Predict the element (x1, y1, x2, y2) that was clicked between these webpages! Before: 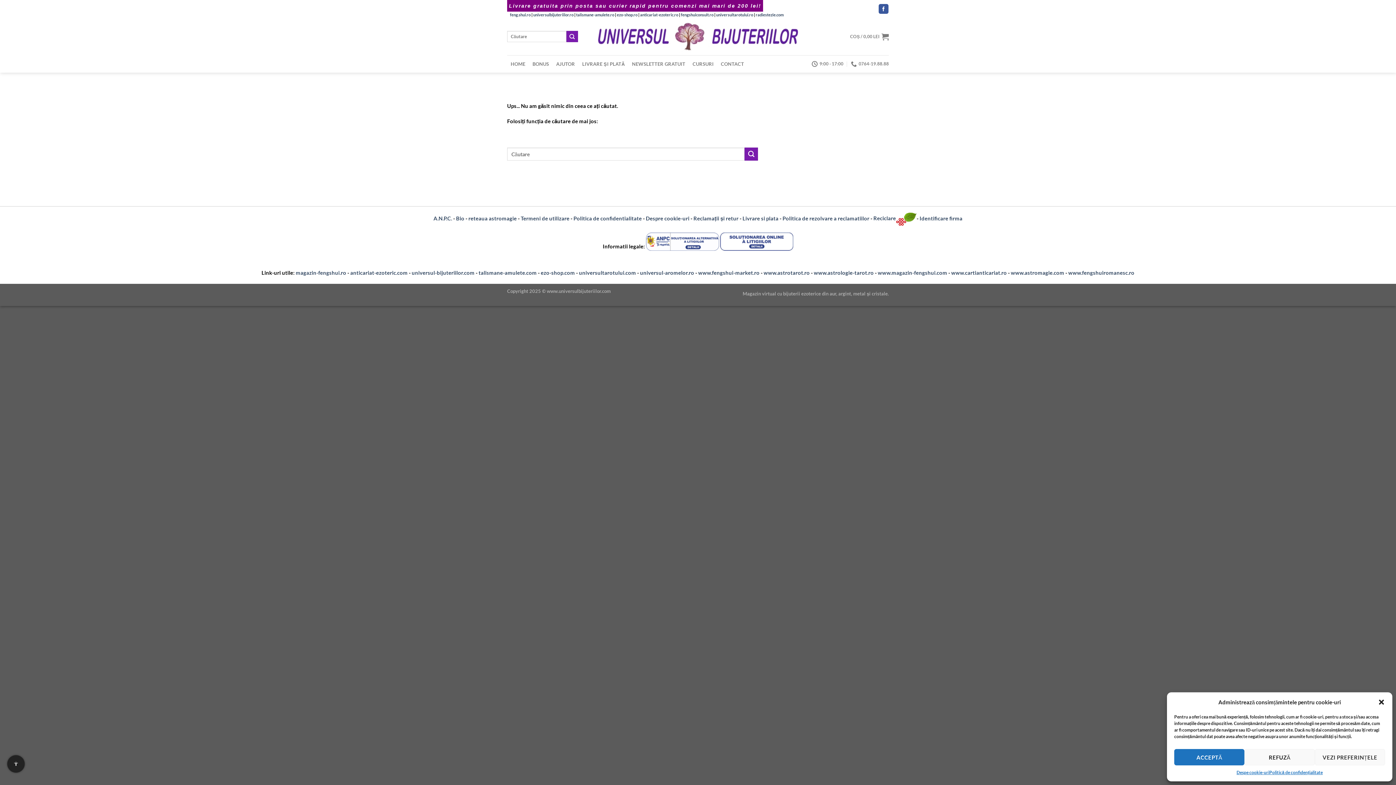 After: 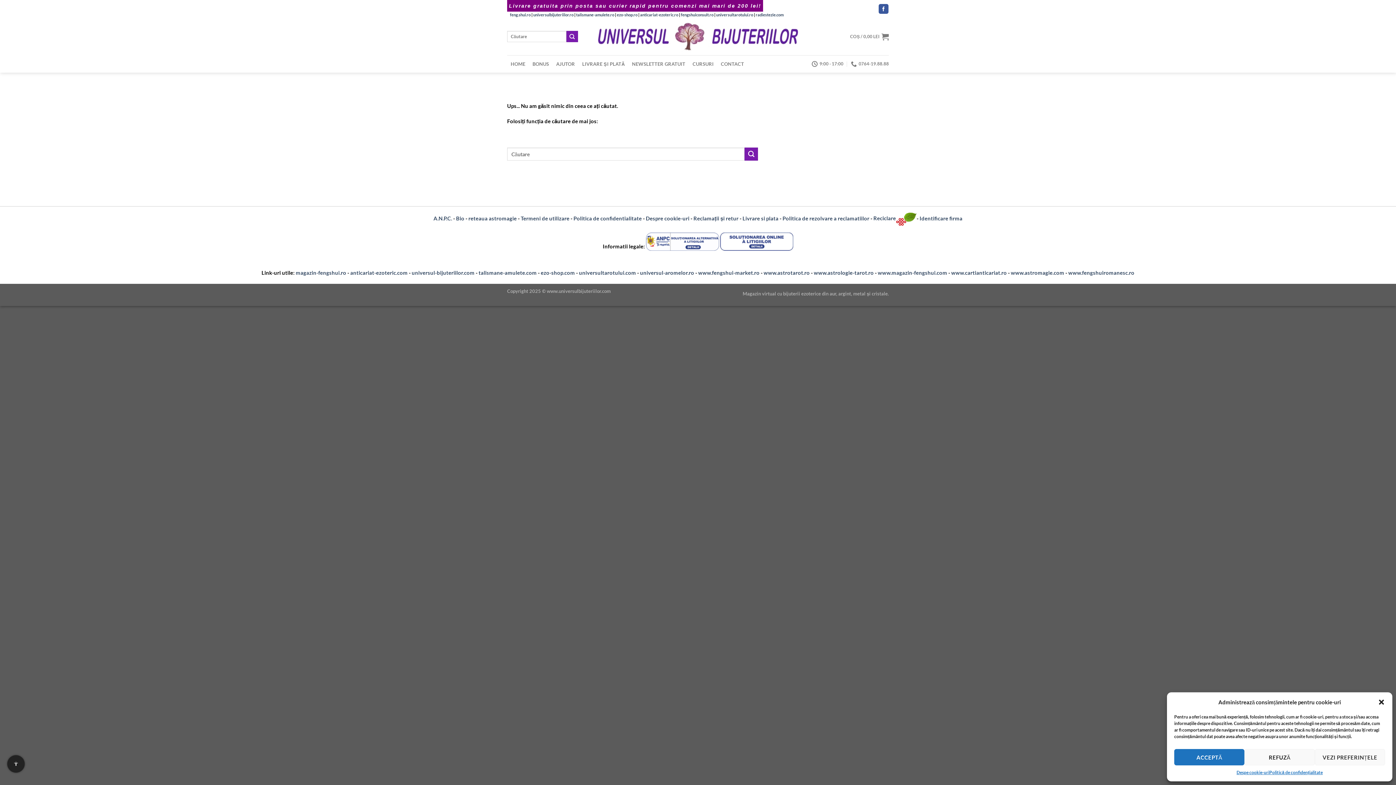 Action: bbox: (720, 243, 793, 249)